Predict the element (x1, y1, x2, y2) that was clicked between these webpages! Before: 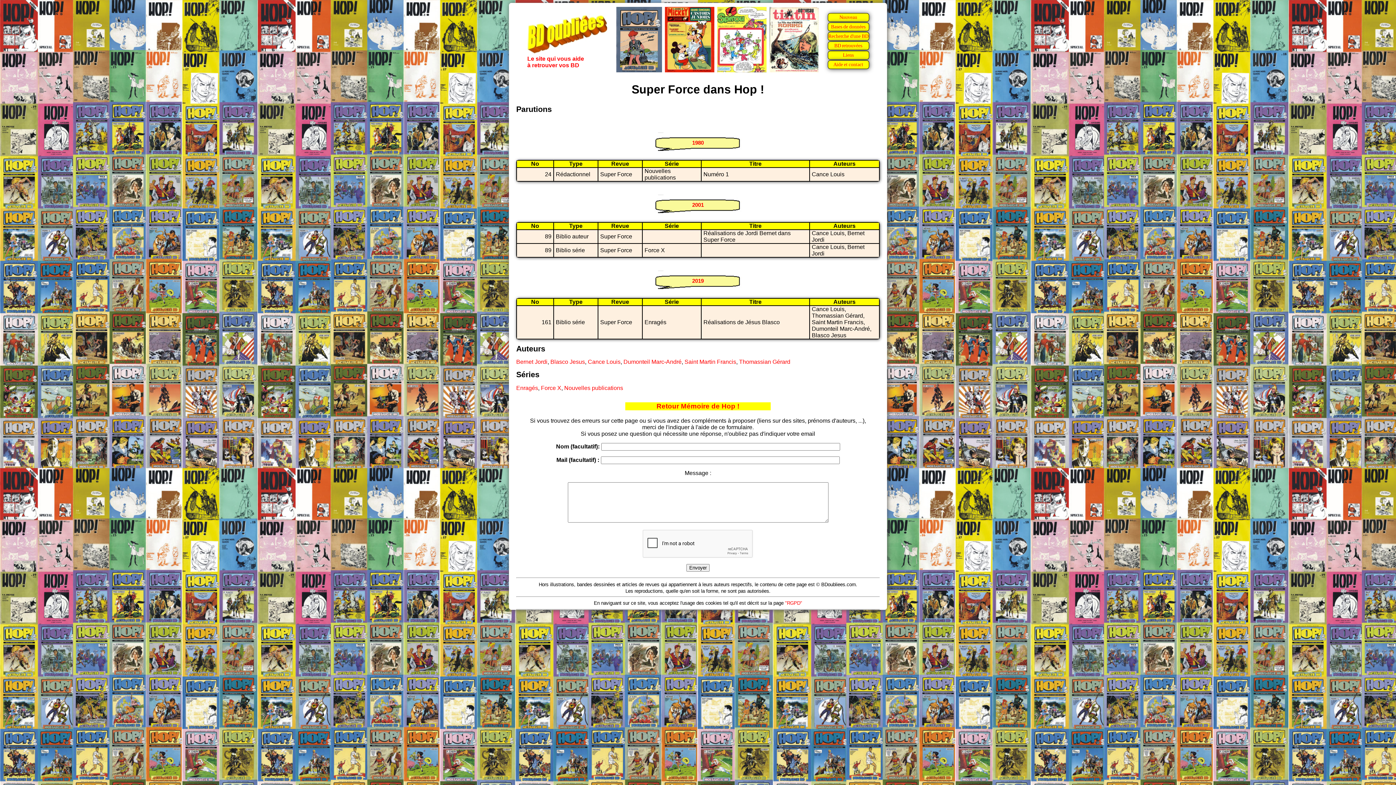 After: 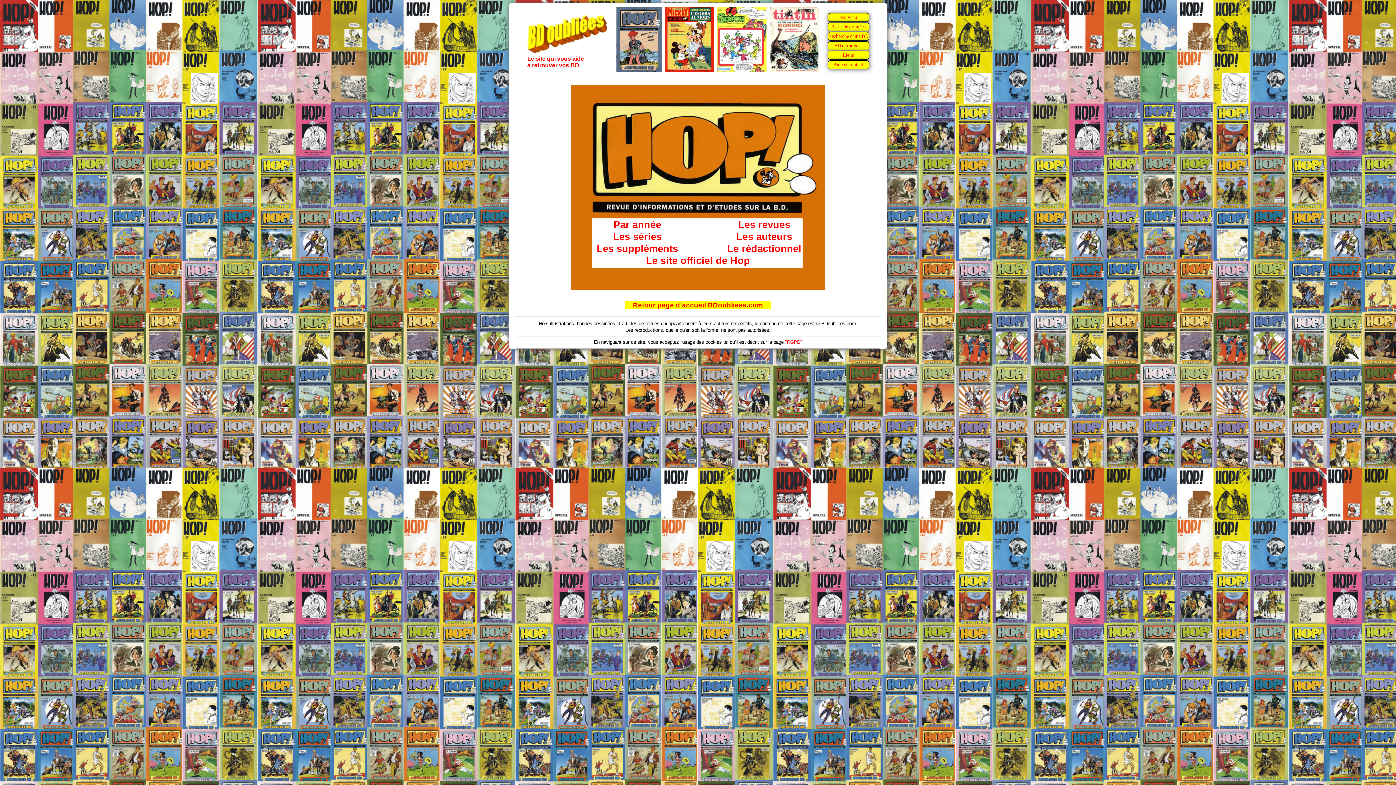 Action: label: Retour Mémoire de Hop ! bbox: (656, 402, 739, 410)